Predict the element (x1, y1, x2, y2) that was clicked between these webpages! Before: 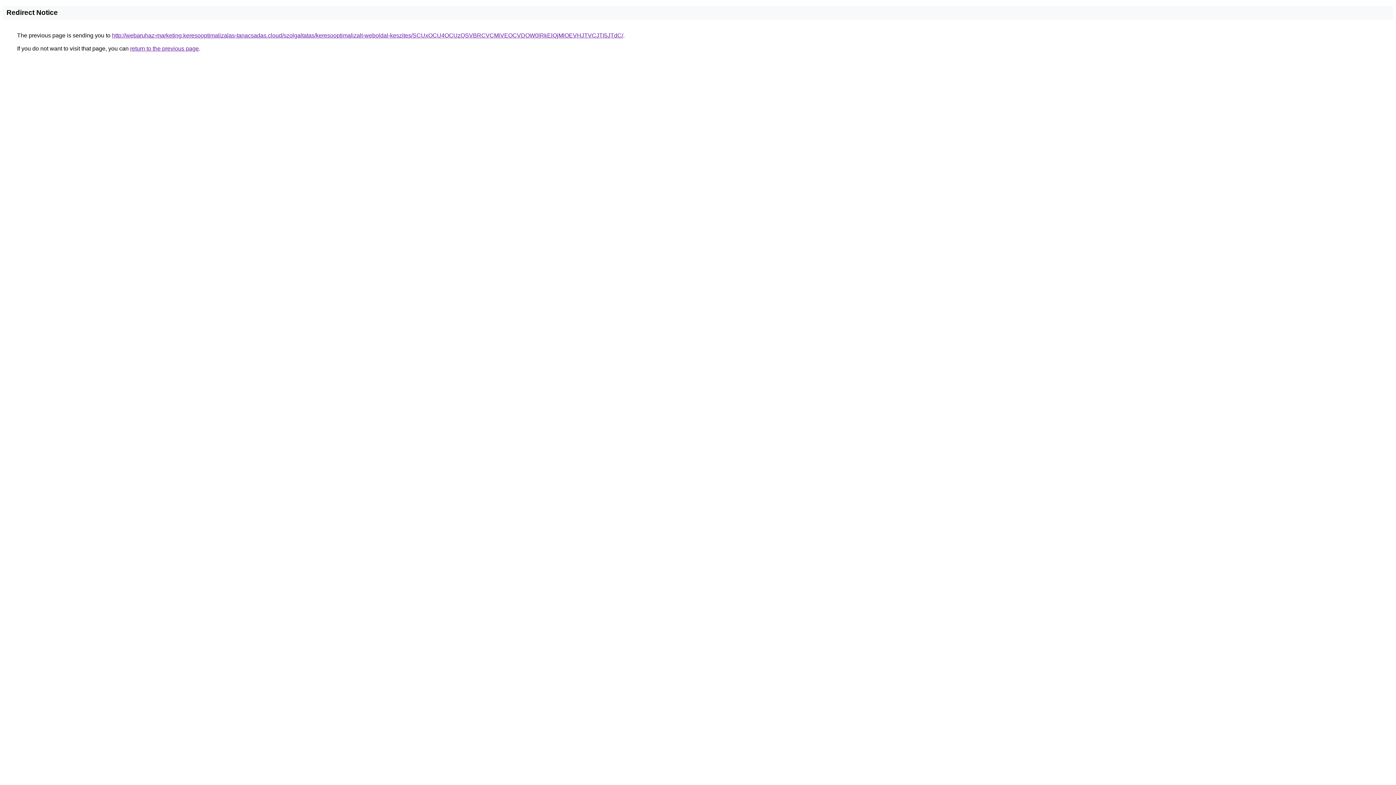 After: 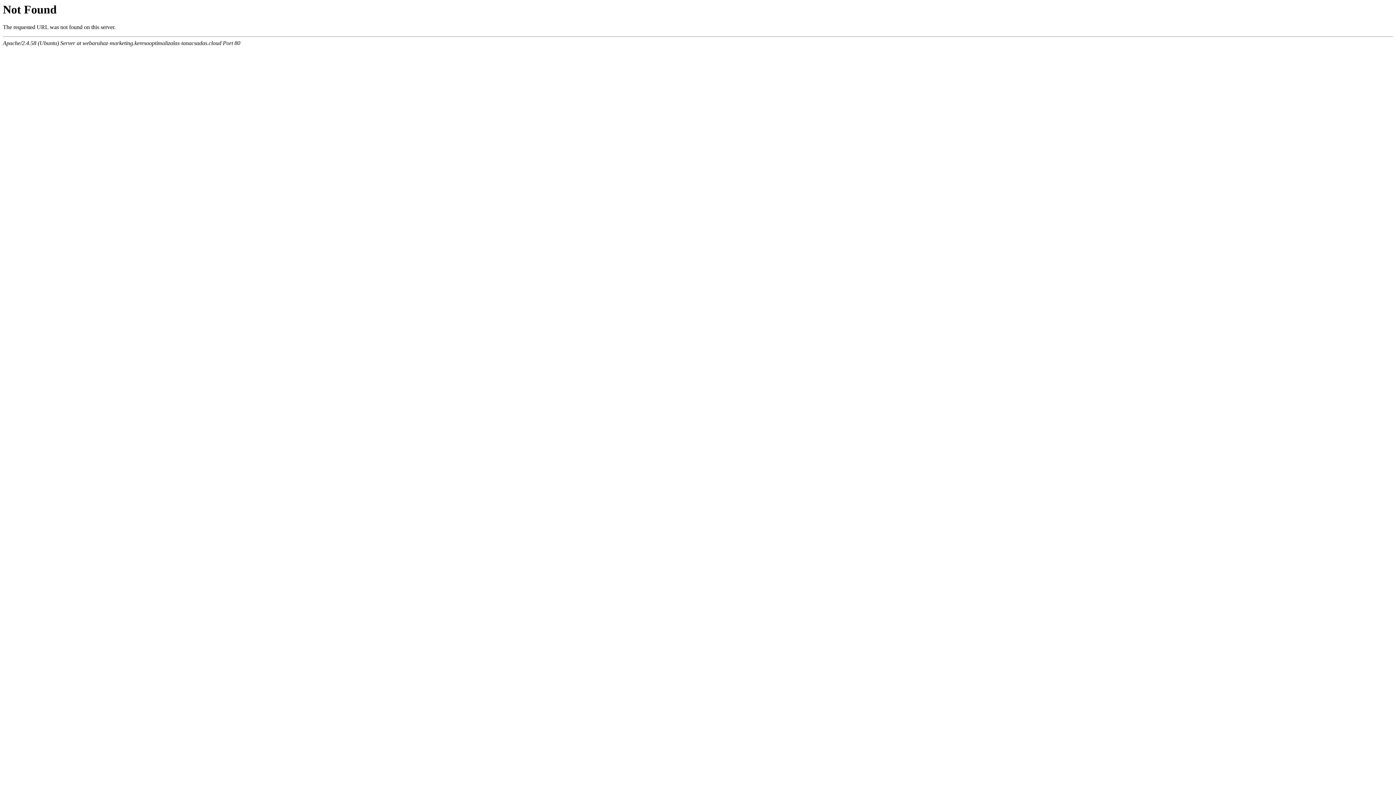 Action: label: http://webaruhaz-marketing.keresooptimalizalas-tanacsadas.cloud/szolgaltatas/keresooptimalizalt-weboldal-keszites/SCUxOCU4OCUzQSVBRCVCMiVEOCVDOW0lRkElQjMlOEVHJTVCJTI5JTdC/ bbox: (112, 32, 623, 38)